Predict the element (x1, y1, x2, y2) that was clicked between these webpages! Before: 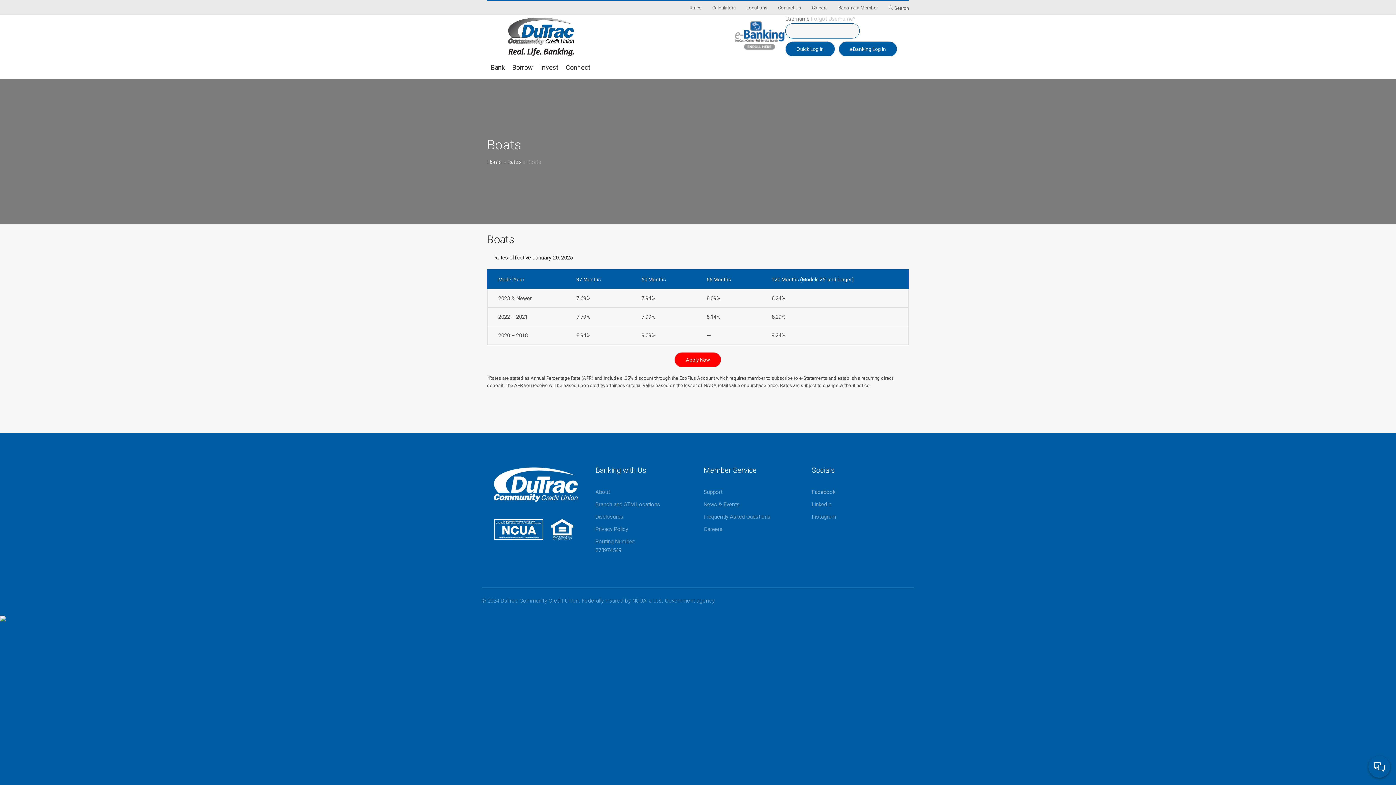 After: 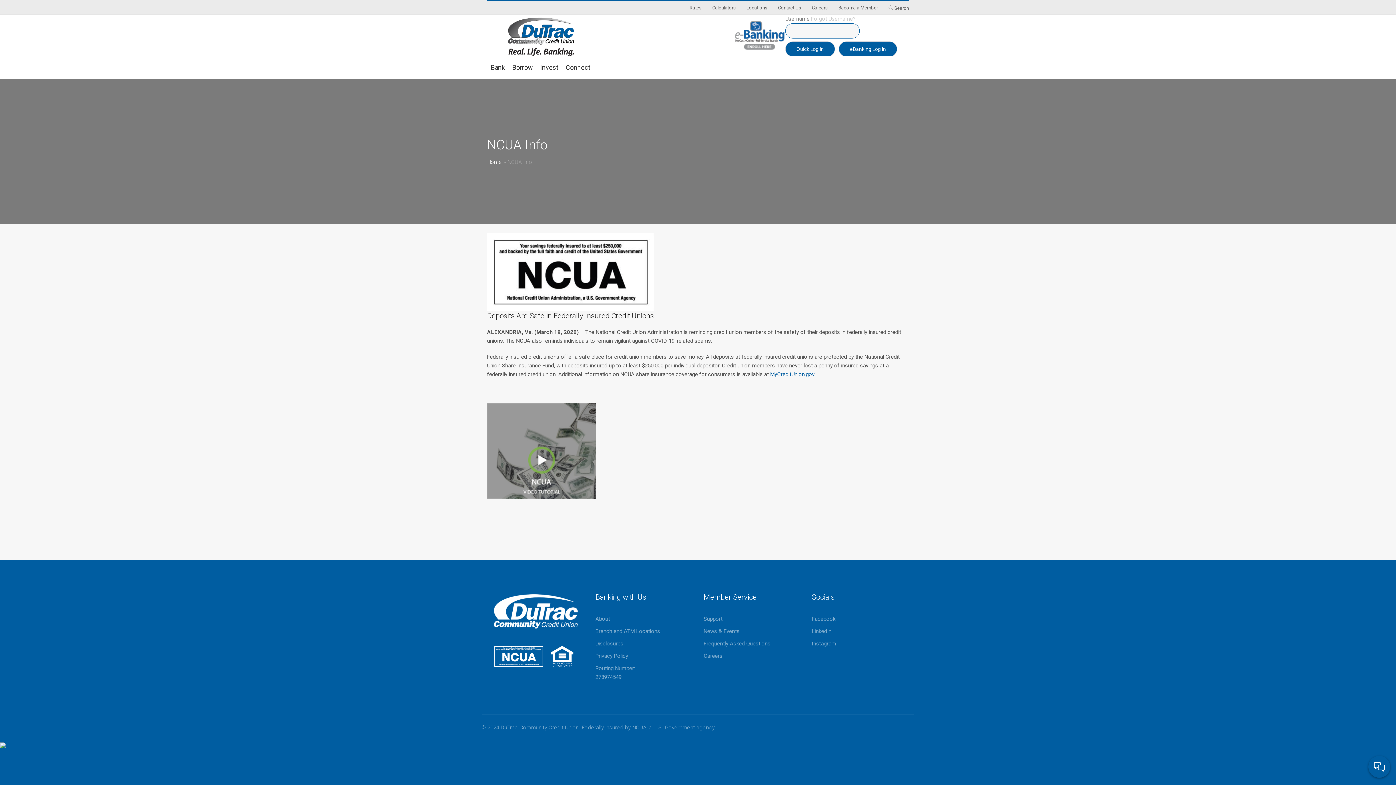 Action: bbox: (492, 517, 546, 542)